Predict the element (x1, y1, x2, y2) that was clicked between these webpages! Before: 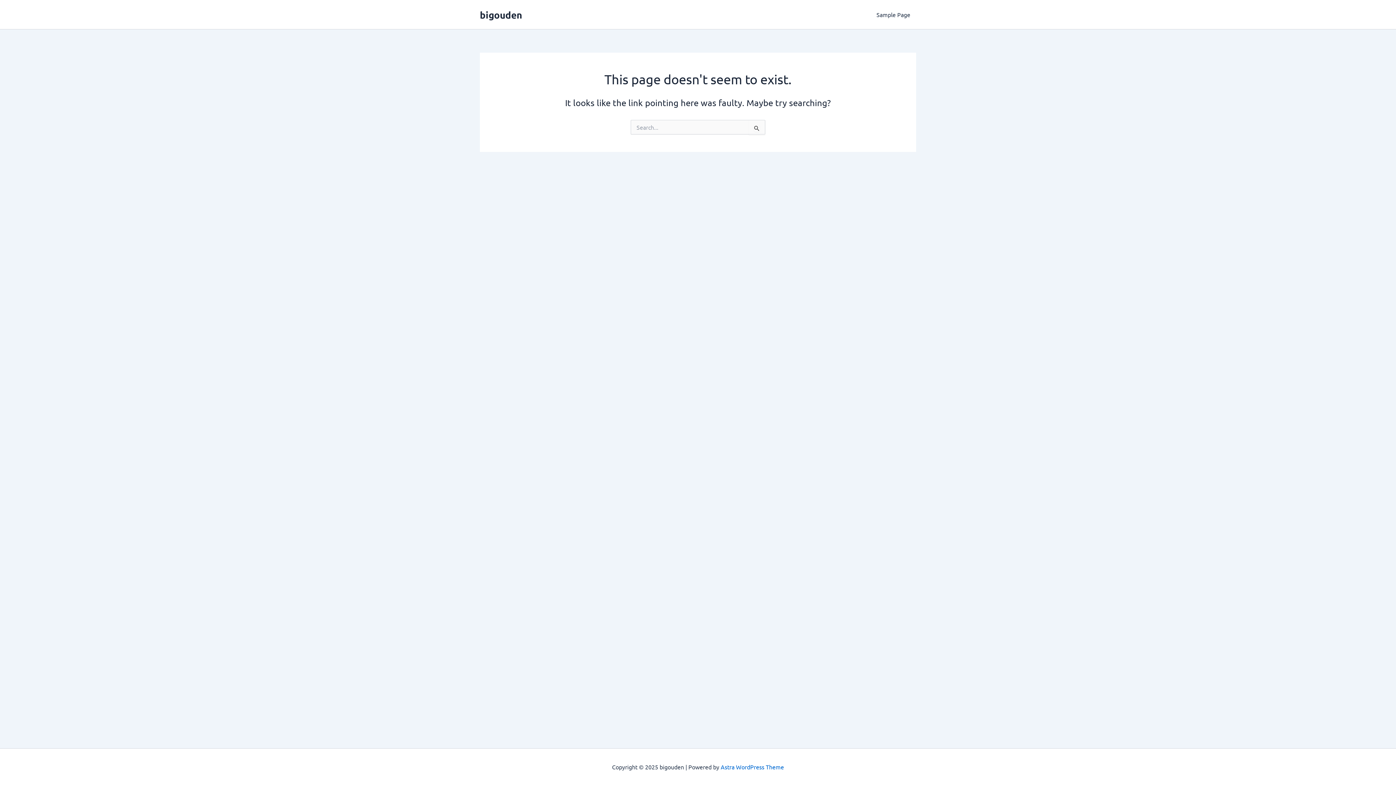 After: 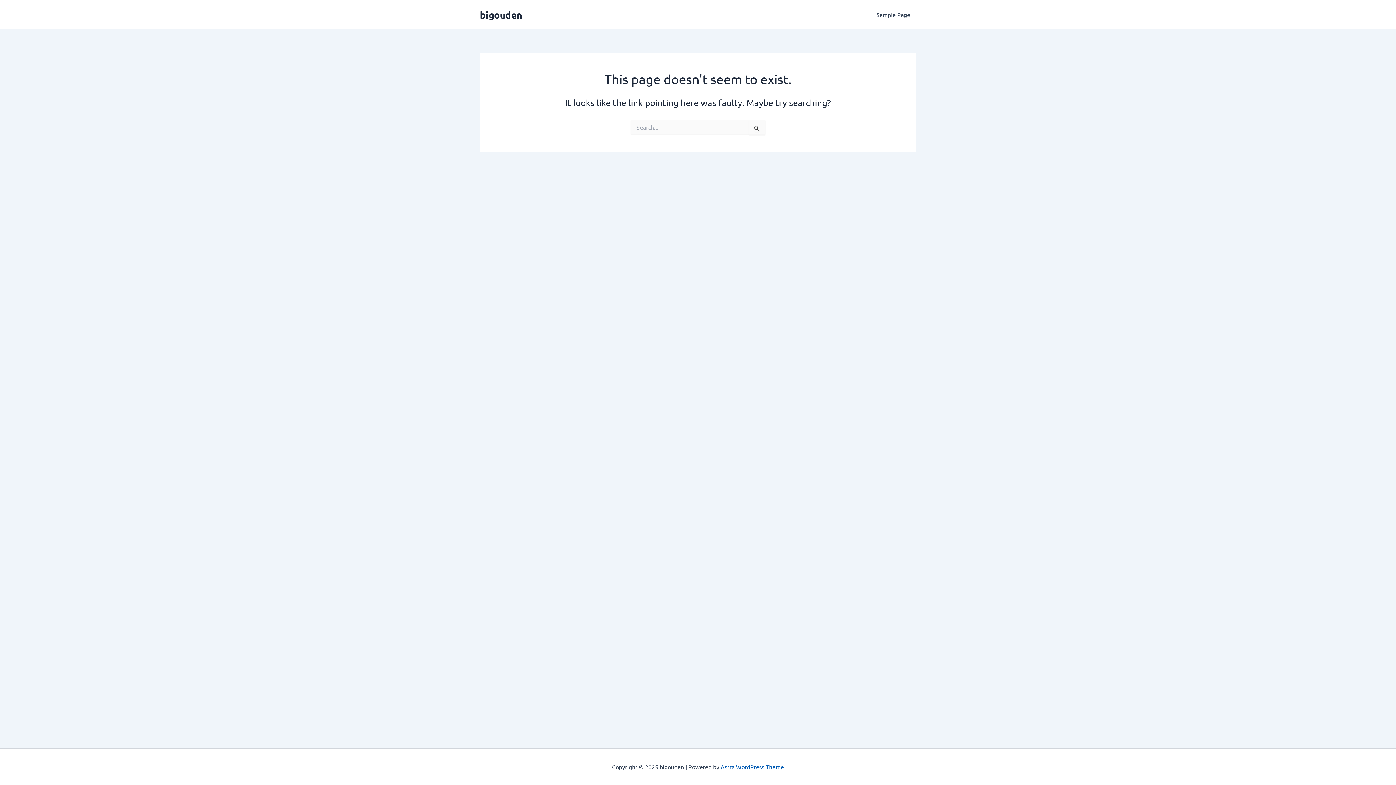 Action: label: Astra WordPress Theme bbox: (720, 763, 784, 770)